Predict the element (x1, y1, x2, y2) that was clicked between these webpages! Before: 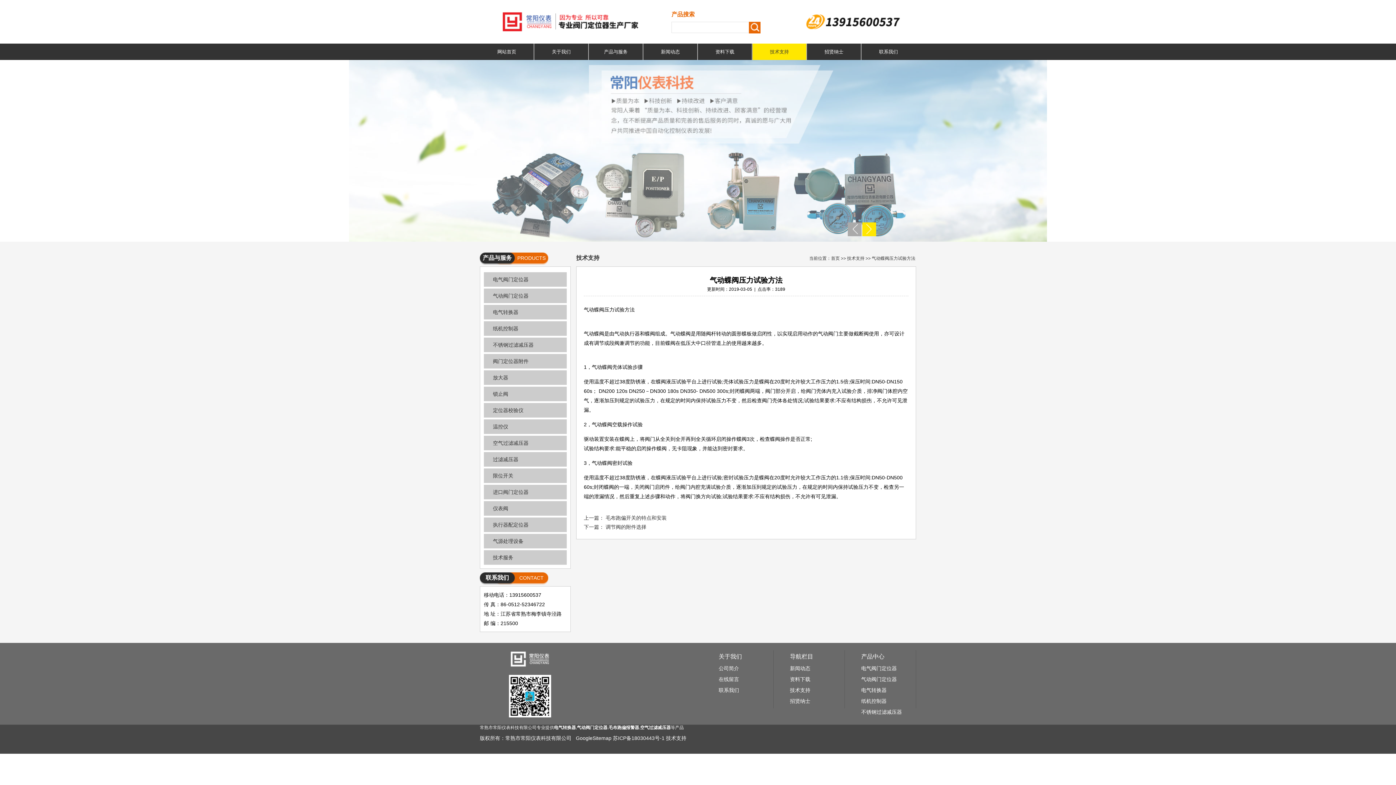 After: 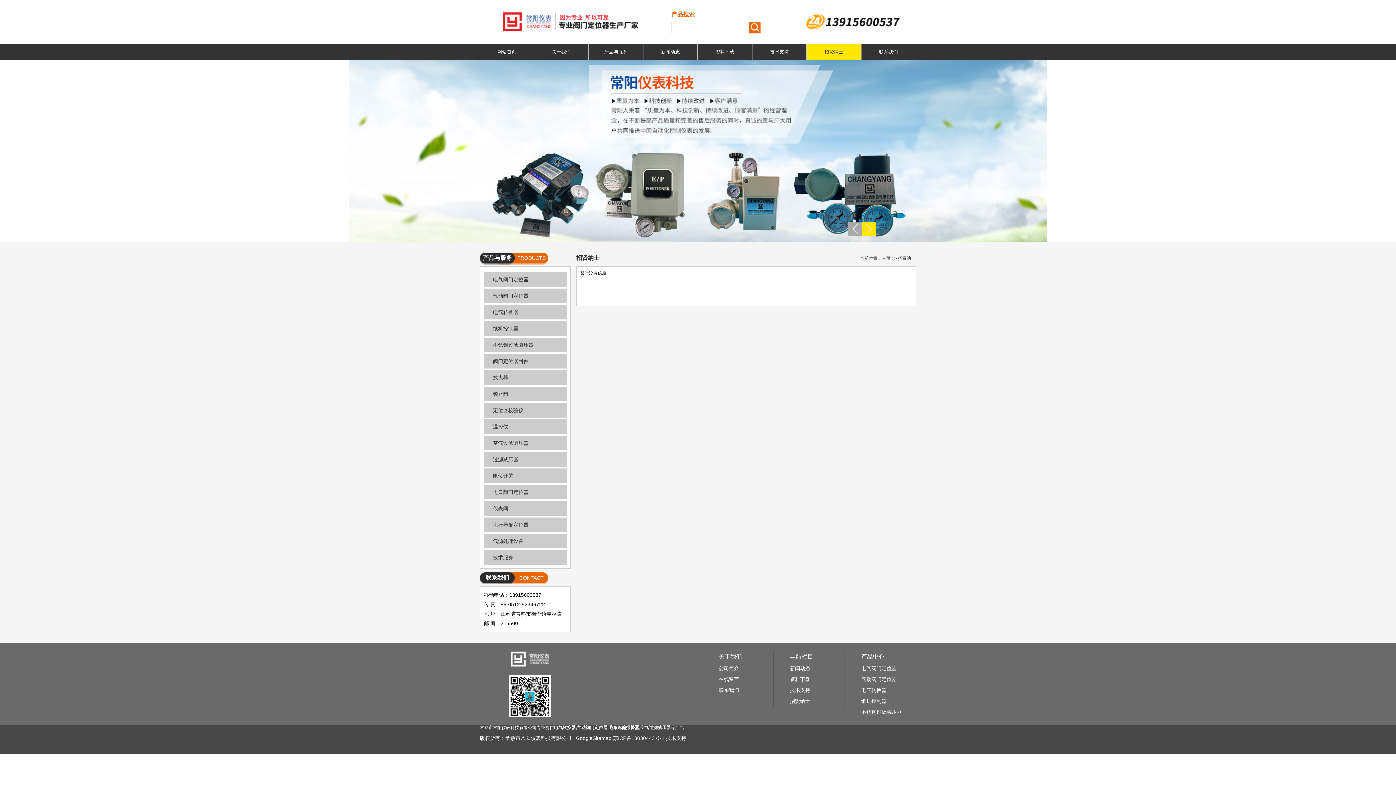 Action: label: 招贤纳士 bbox: (807, 43, 861, 60)